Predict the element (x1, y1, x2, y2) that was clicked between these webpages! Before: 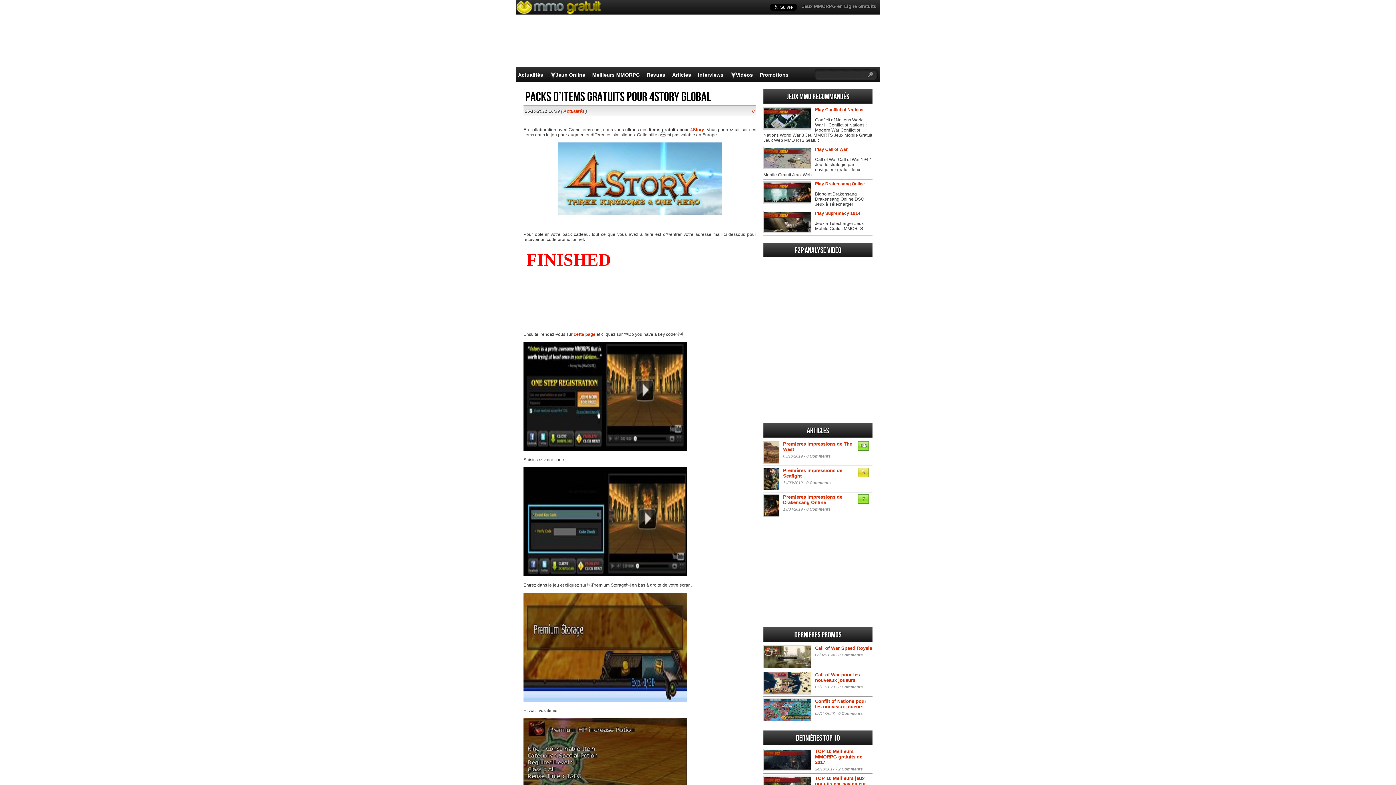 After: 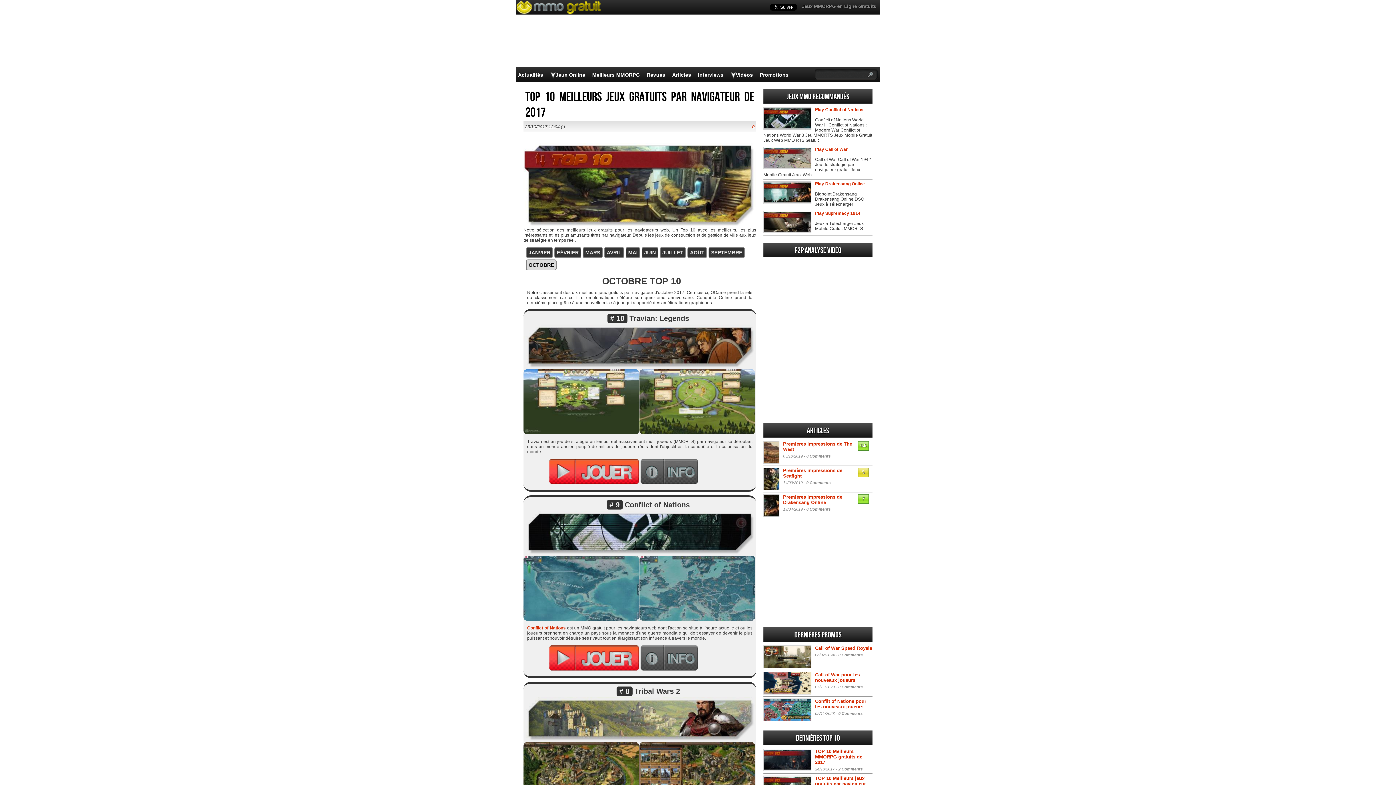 Action: label: TOP 10 Meilleurs jeux gratuits par navigateur de 2017 bbox: (815, 776, 866, 792)